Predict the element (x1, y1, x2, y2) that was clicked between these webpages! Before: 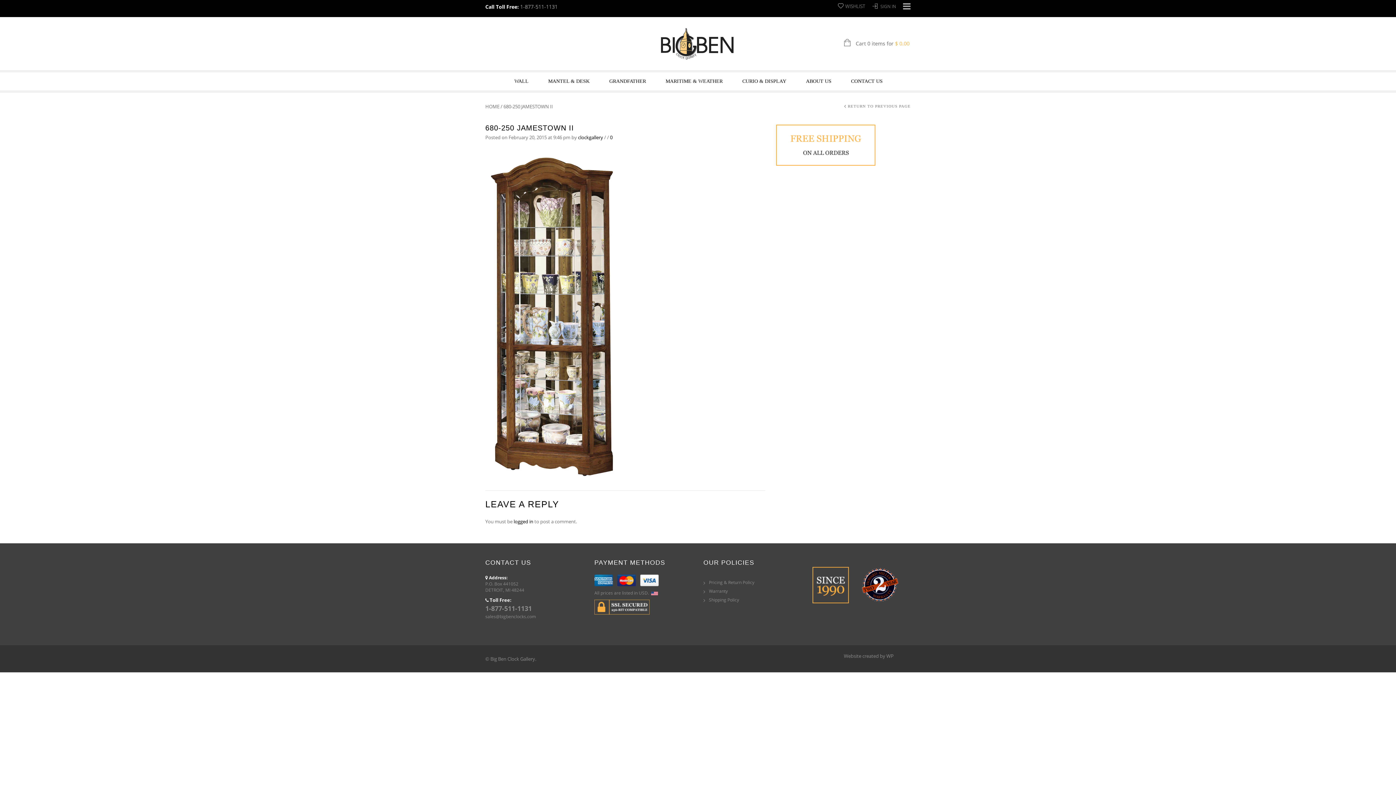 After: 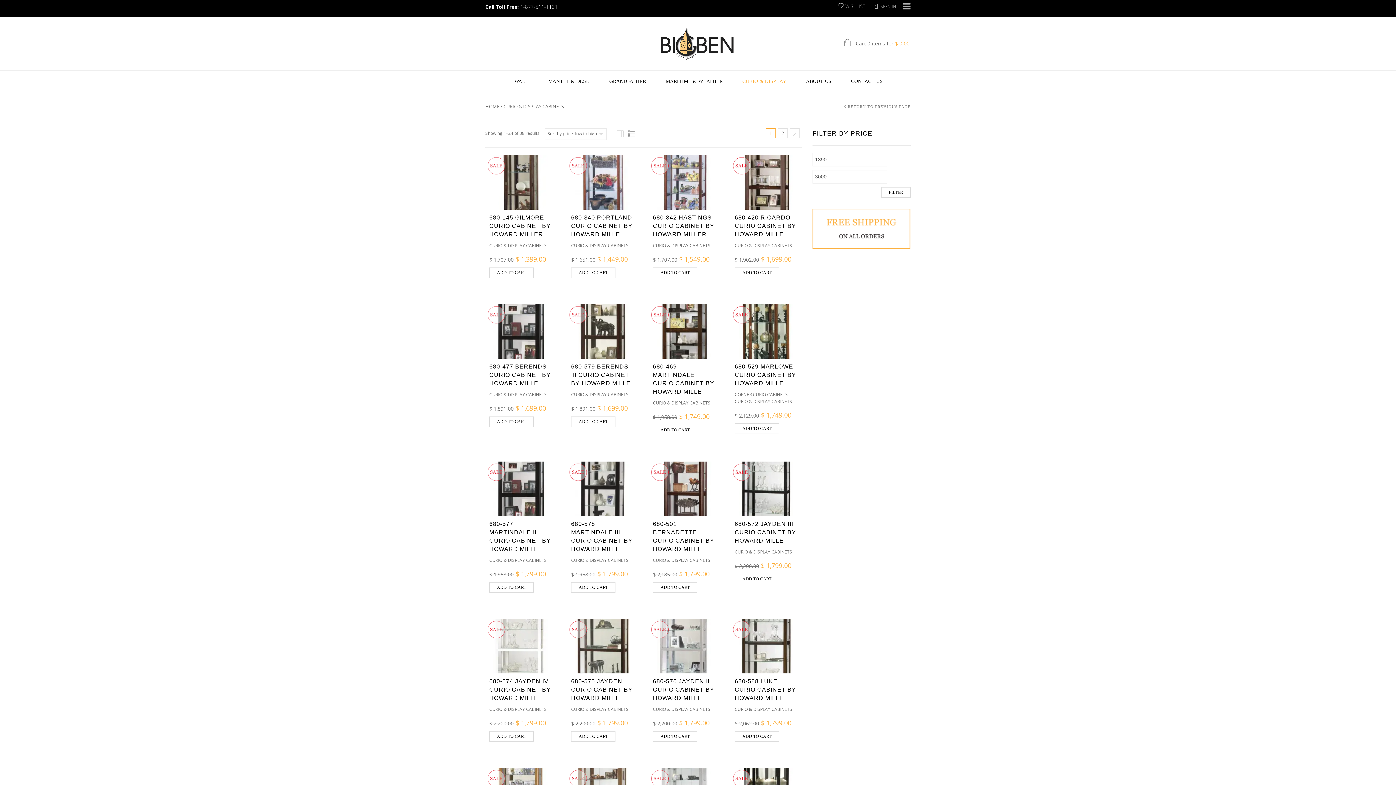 Action: label: CURIO & DISPLAY bbox: (740, 72, 788, 90)